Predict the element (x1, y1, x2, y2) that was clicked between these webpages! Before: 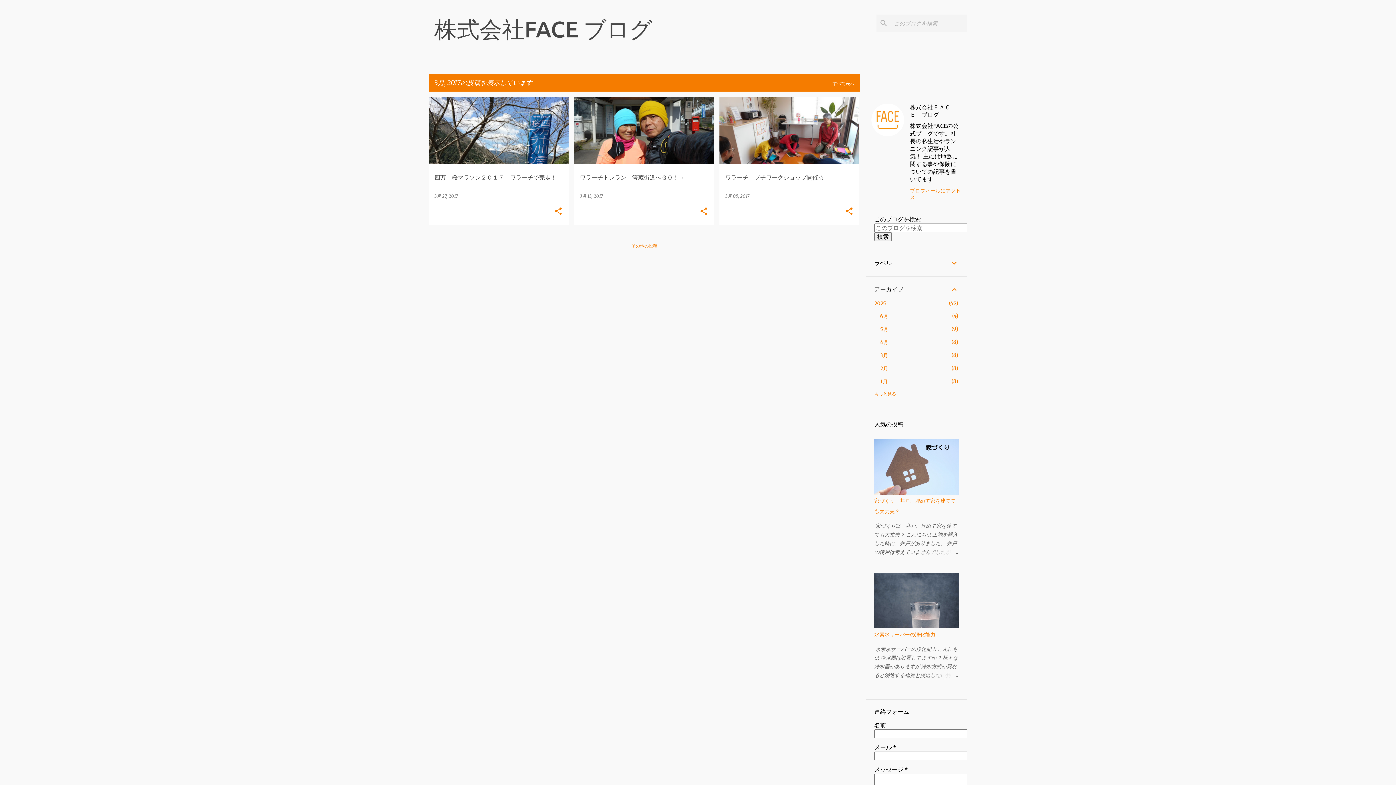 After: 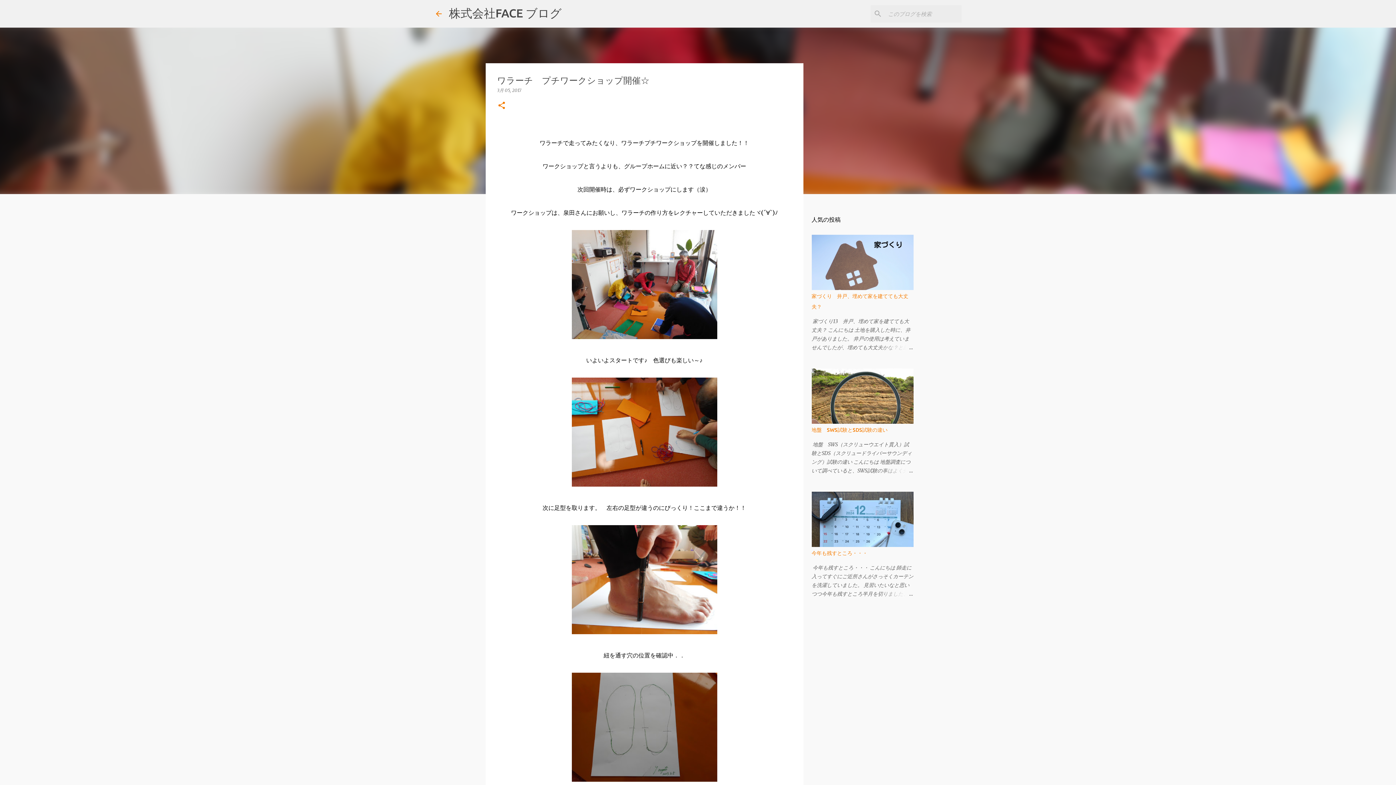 Action: label: 3月 05, 2017 bbox: (725, 193, 749, 198)